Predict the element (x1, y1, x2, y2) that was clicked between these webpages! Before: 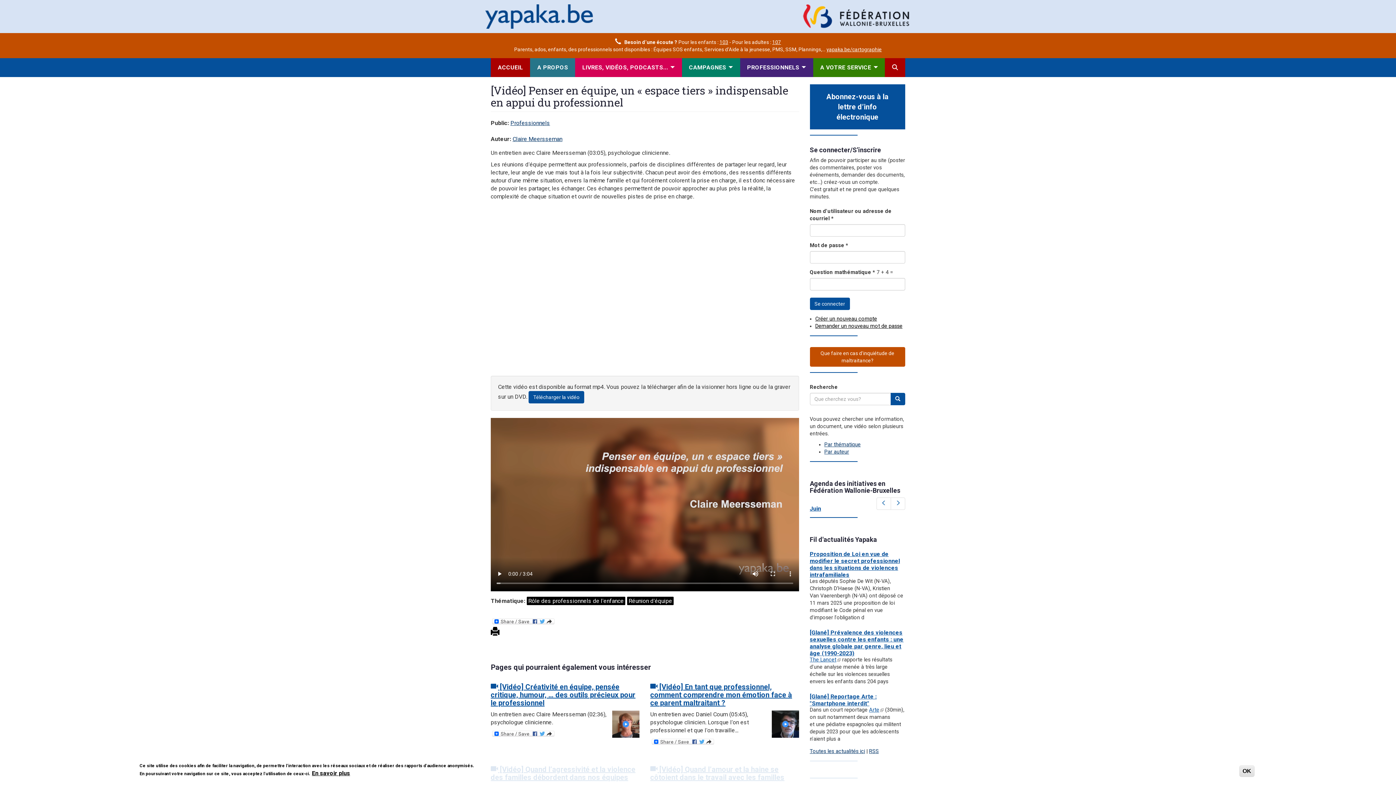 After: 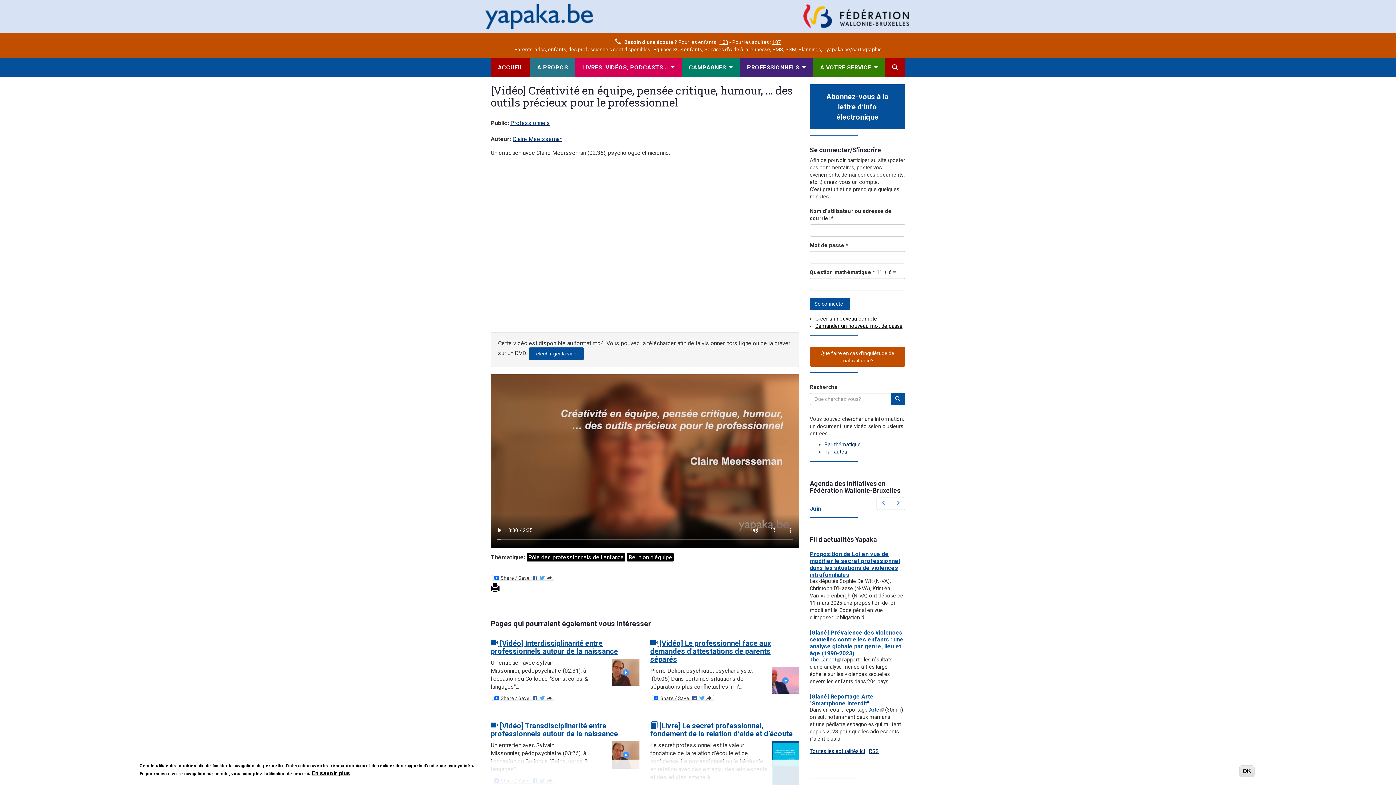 Action: label:  [Vidéo] Créativité en équipe, pensée critique, humour, … des outils précieux pour le professionnel bbox: (490, 683, 635, 707)